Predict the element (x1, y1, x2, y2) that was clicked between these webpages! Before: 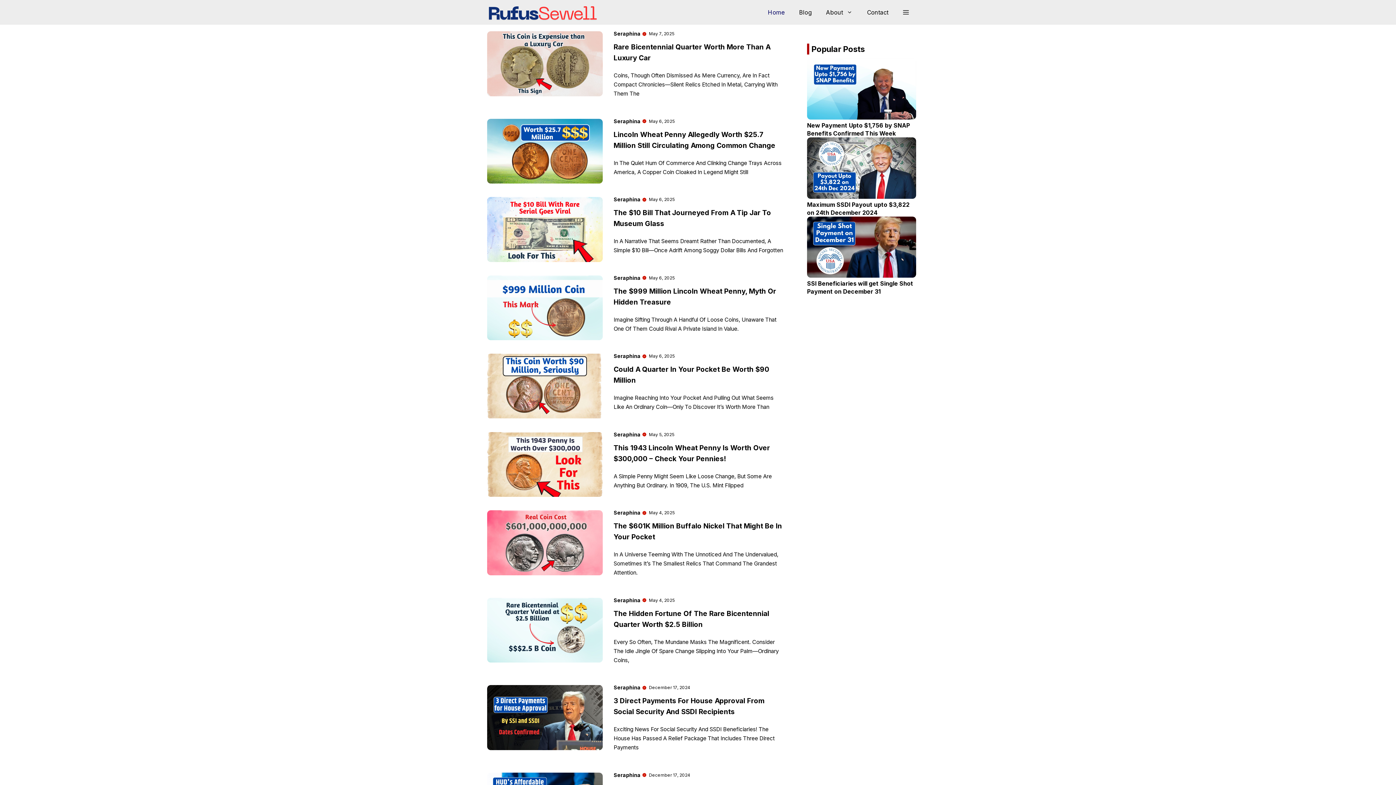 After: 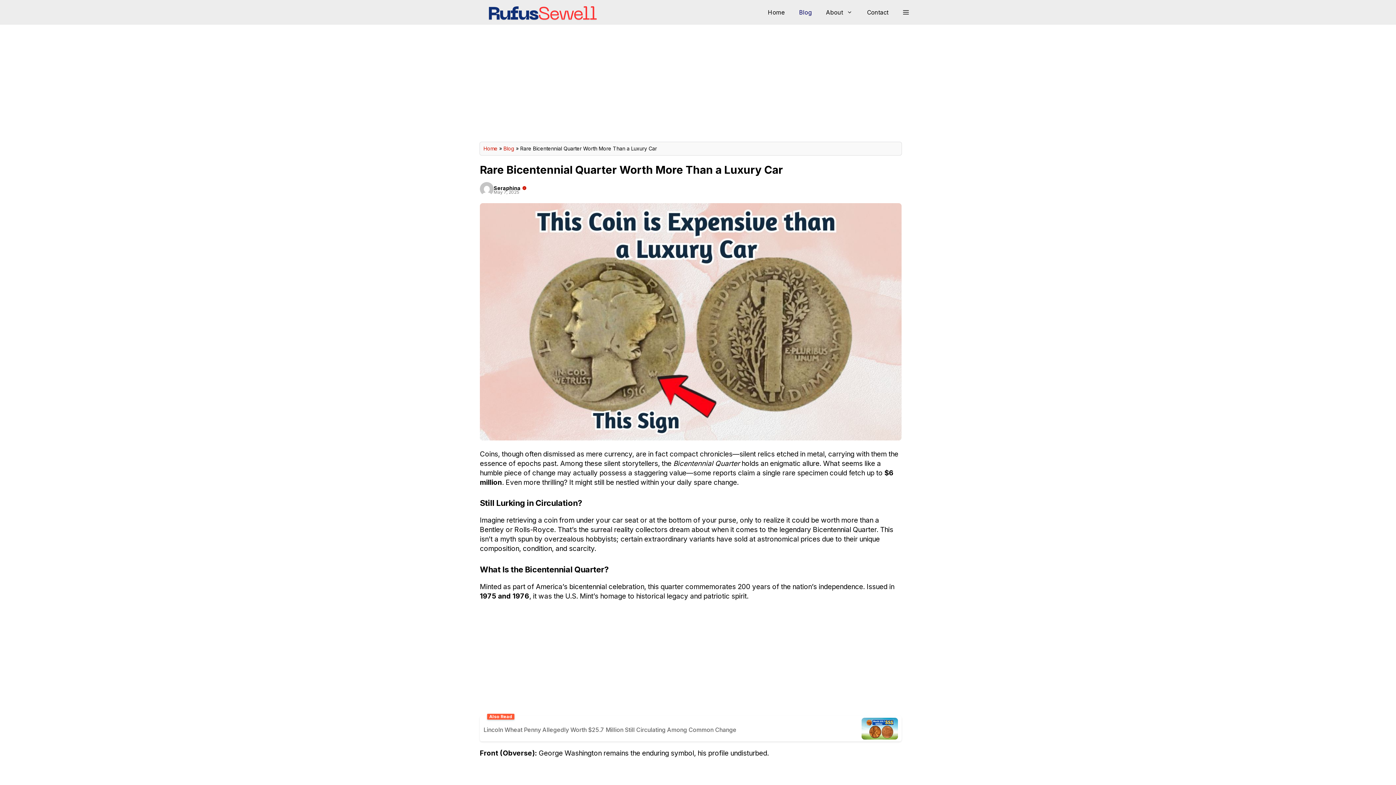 Action: bbox: (487, 31, 602, 96)